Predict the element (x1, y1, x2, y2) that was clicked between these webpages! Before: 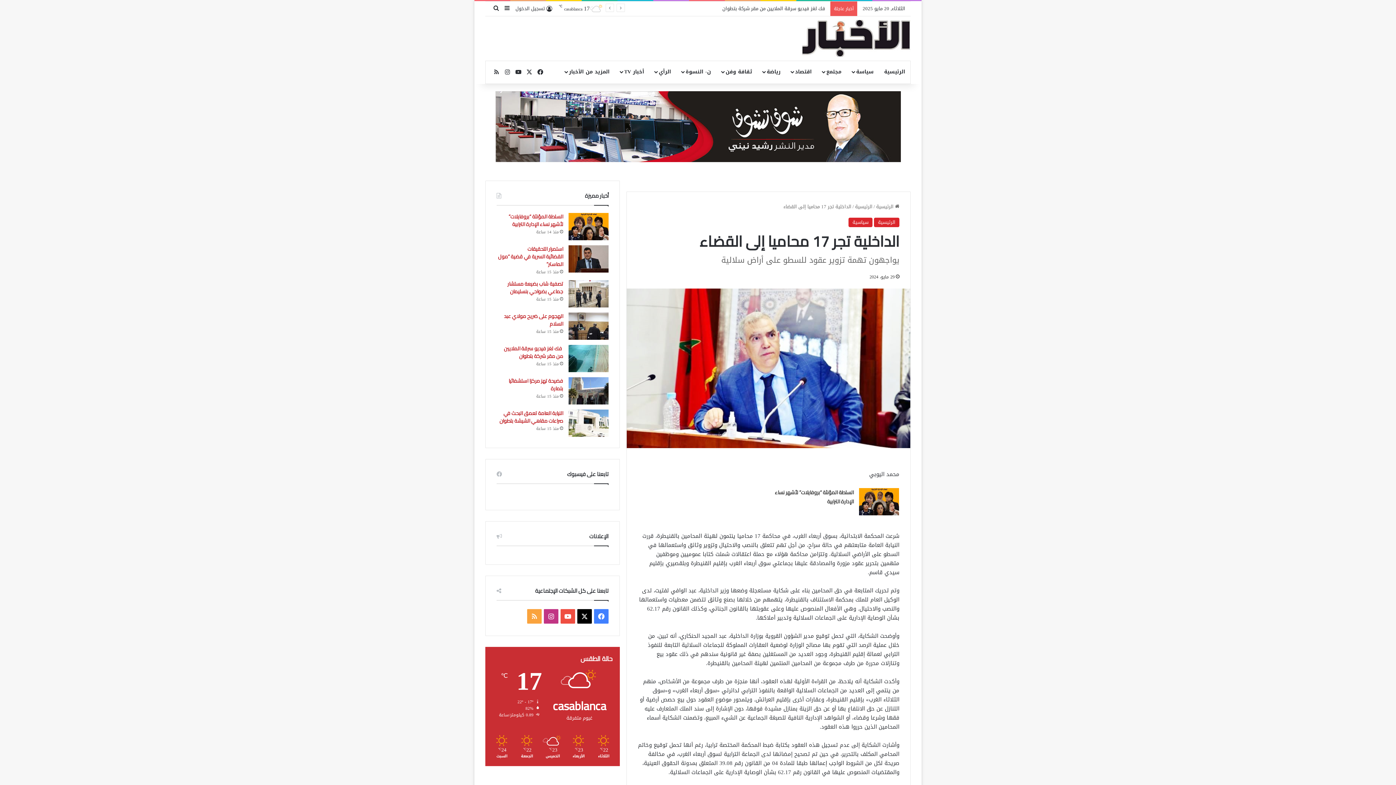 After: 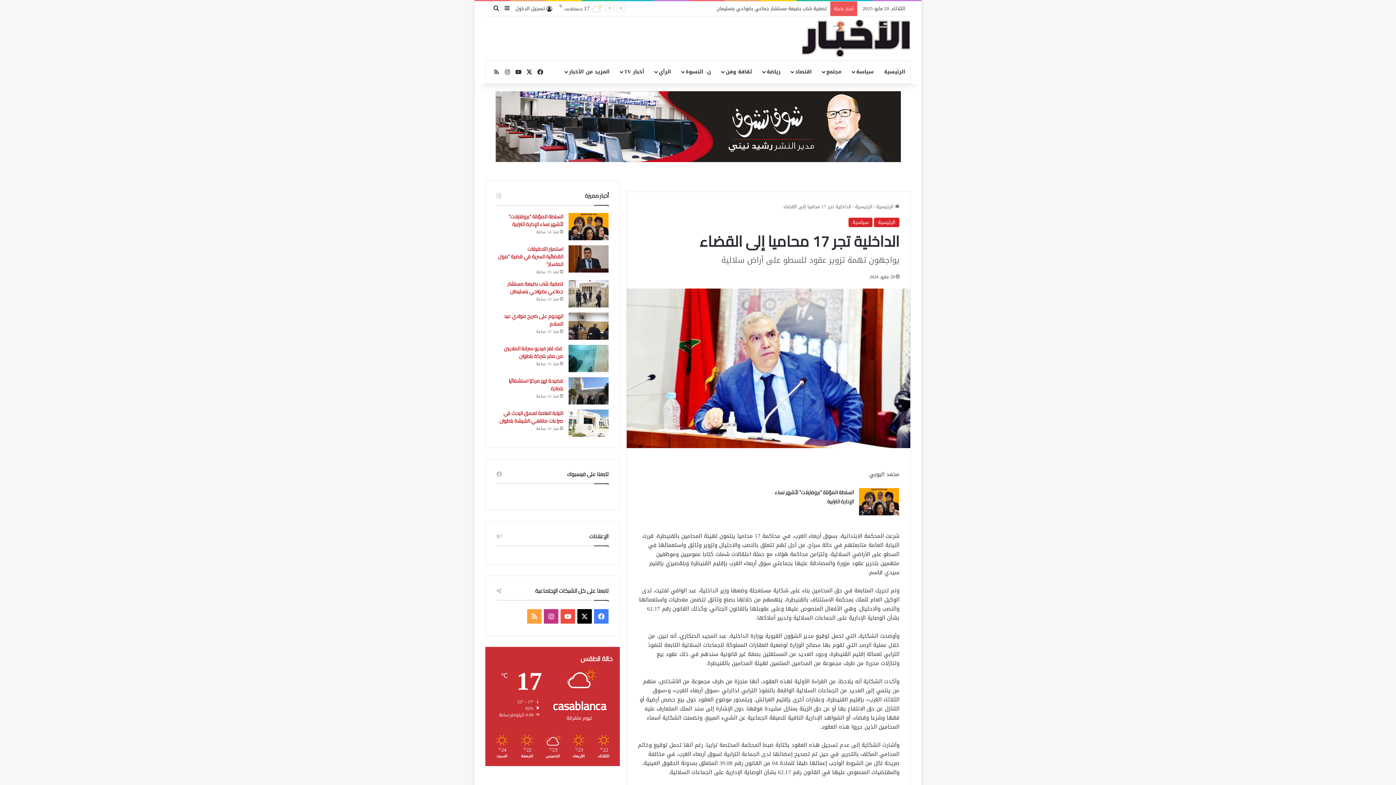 Action: bbox: (524, 61, 534, 83) label: ‫X